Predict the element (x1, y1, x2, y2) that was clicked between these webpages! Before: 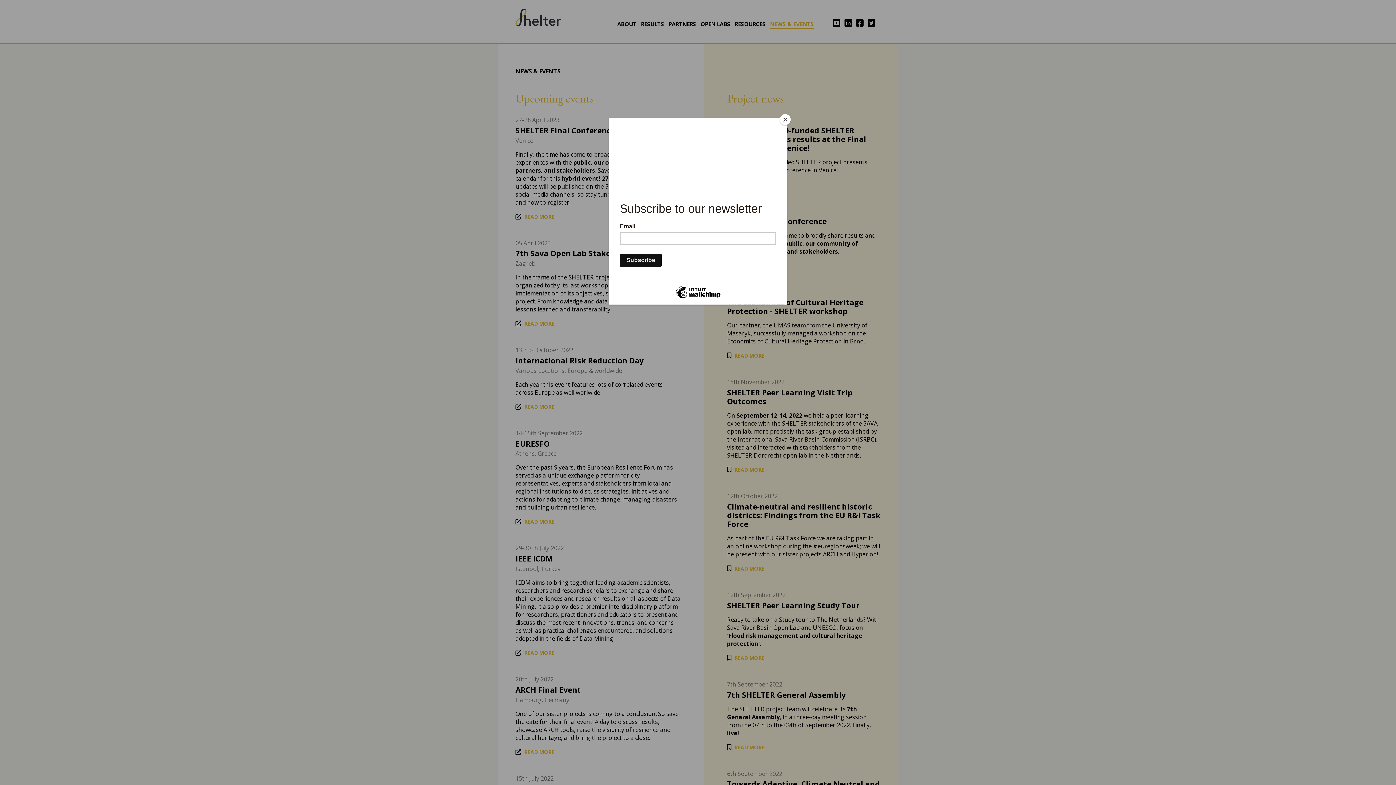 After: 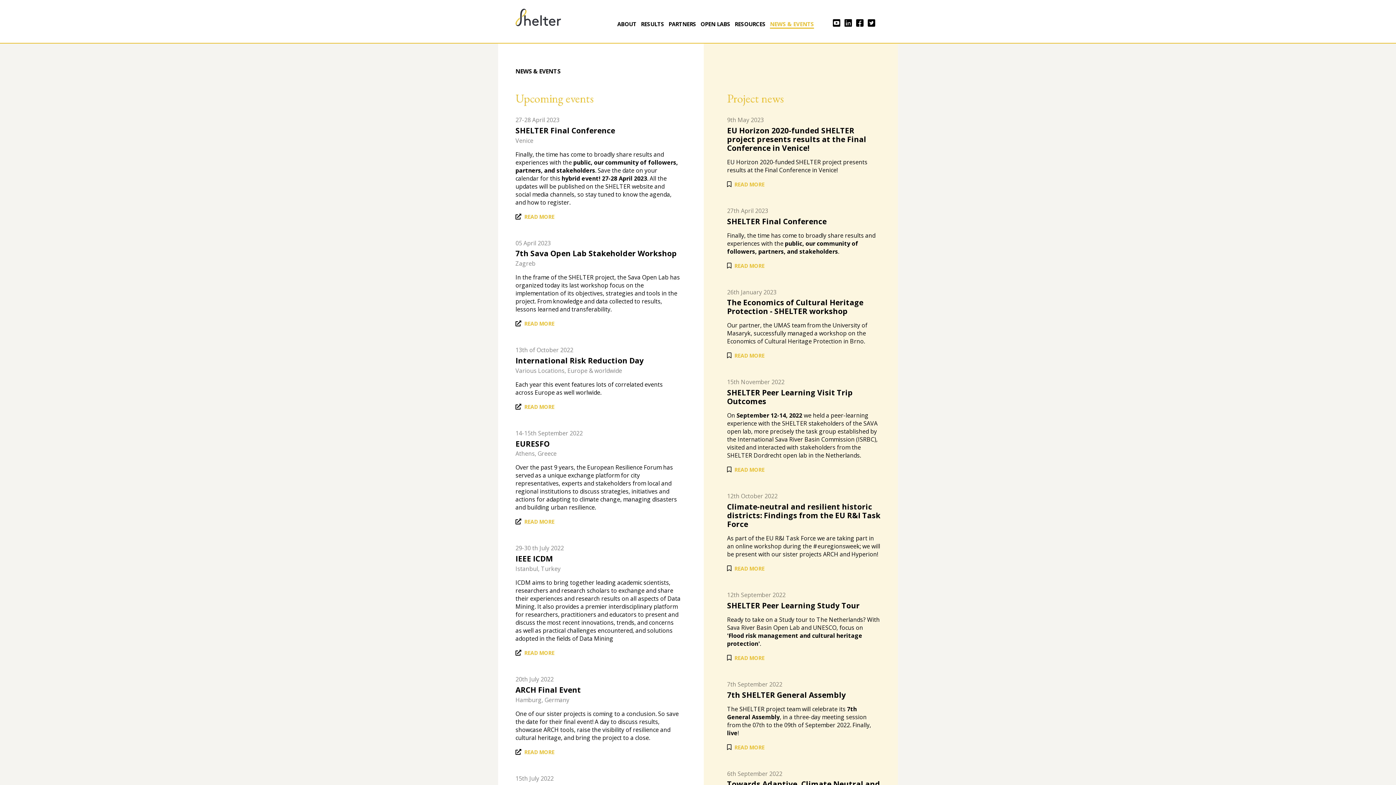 Action: bbox: (780, 114, 790, 125) label: Close